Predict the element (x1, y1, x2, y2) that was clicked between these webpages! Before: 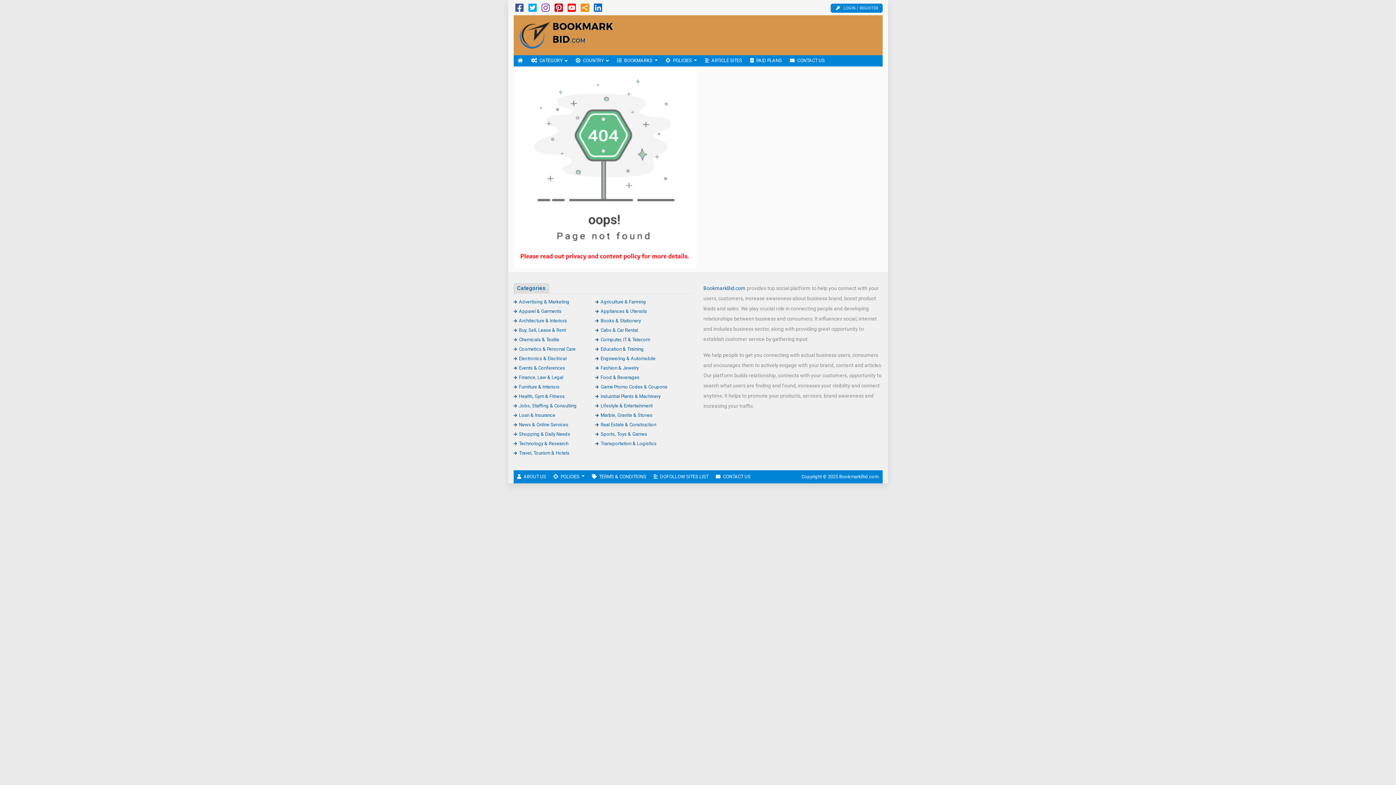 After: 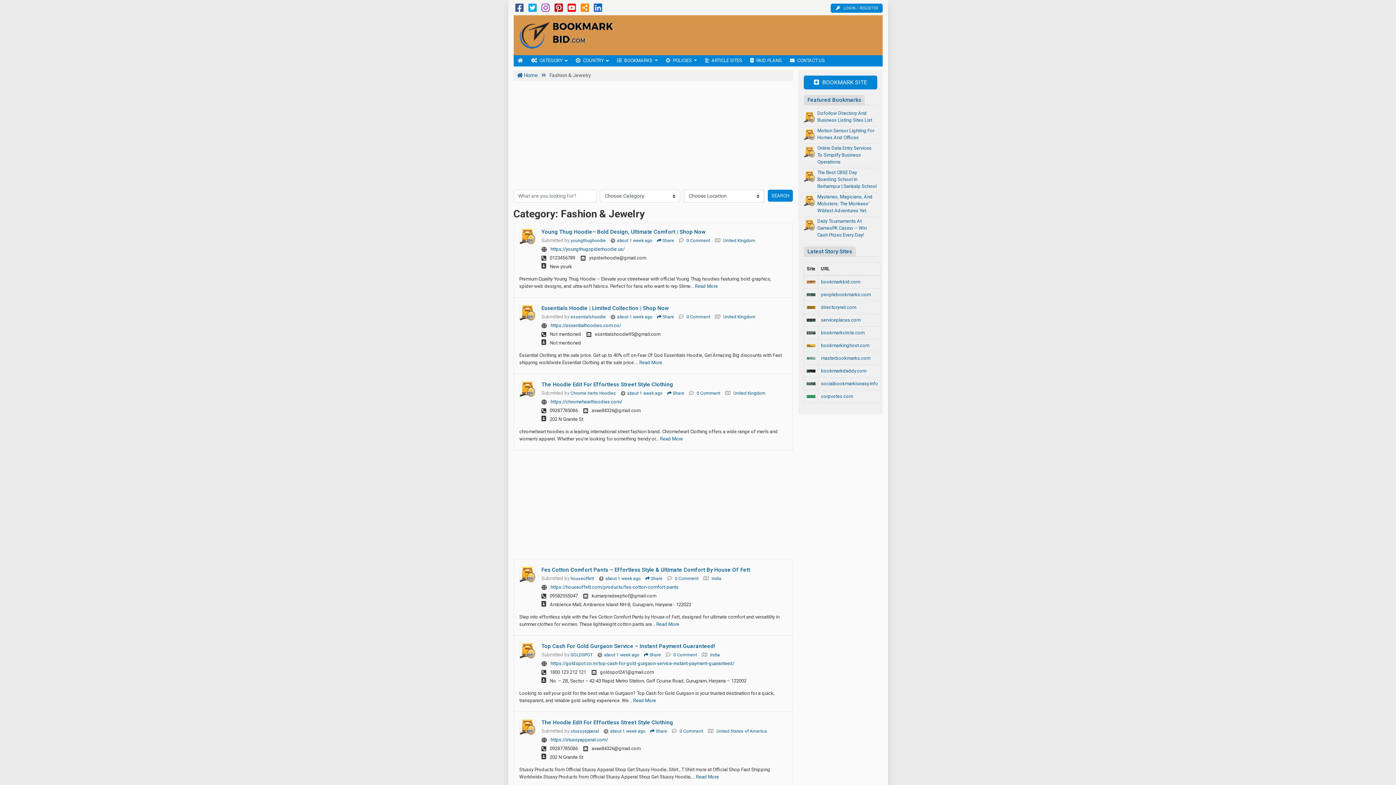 Action: label: Fashion & Jewelry bbox: (595, 365, 638, 370)